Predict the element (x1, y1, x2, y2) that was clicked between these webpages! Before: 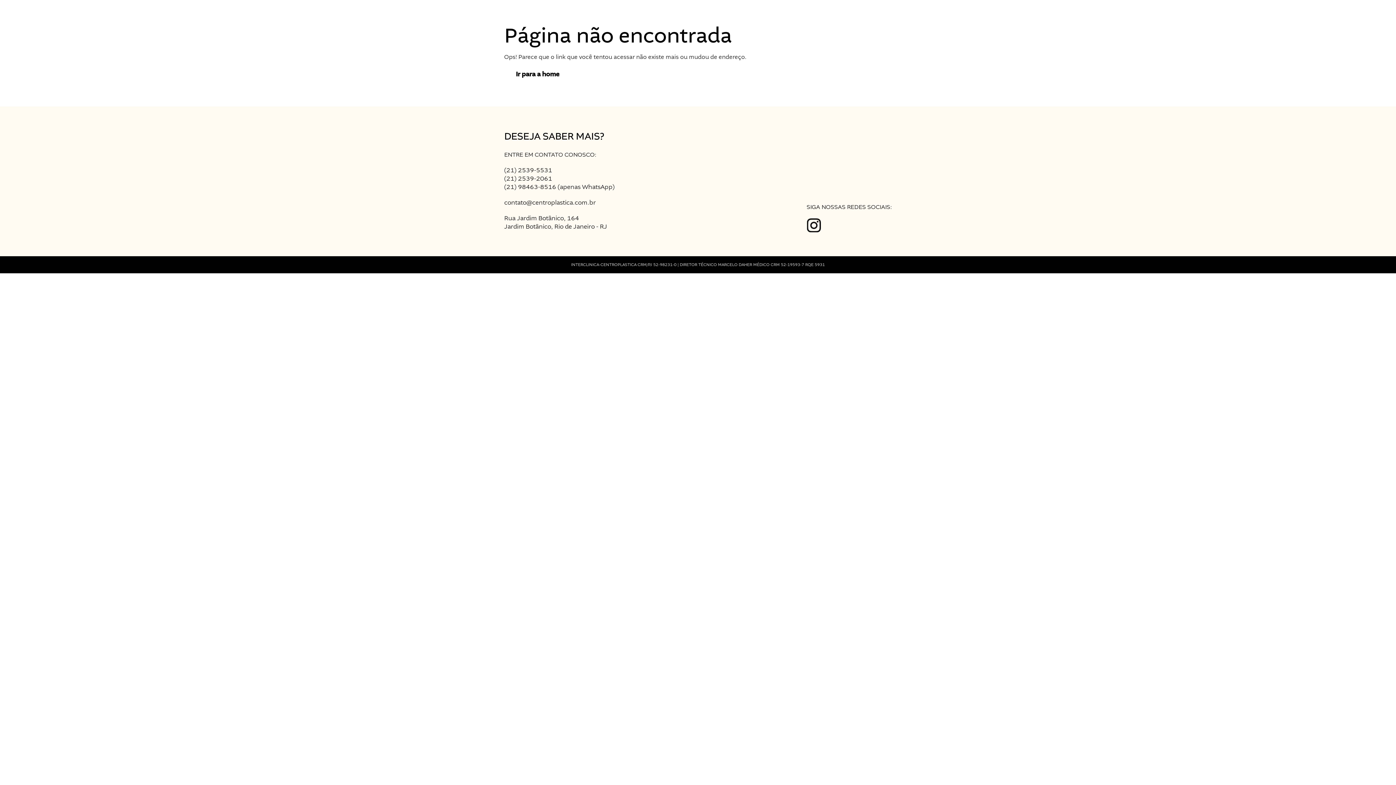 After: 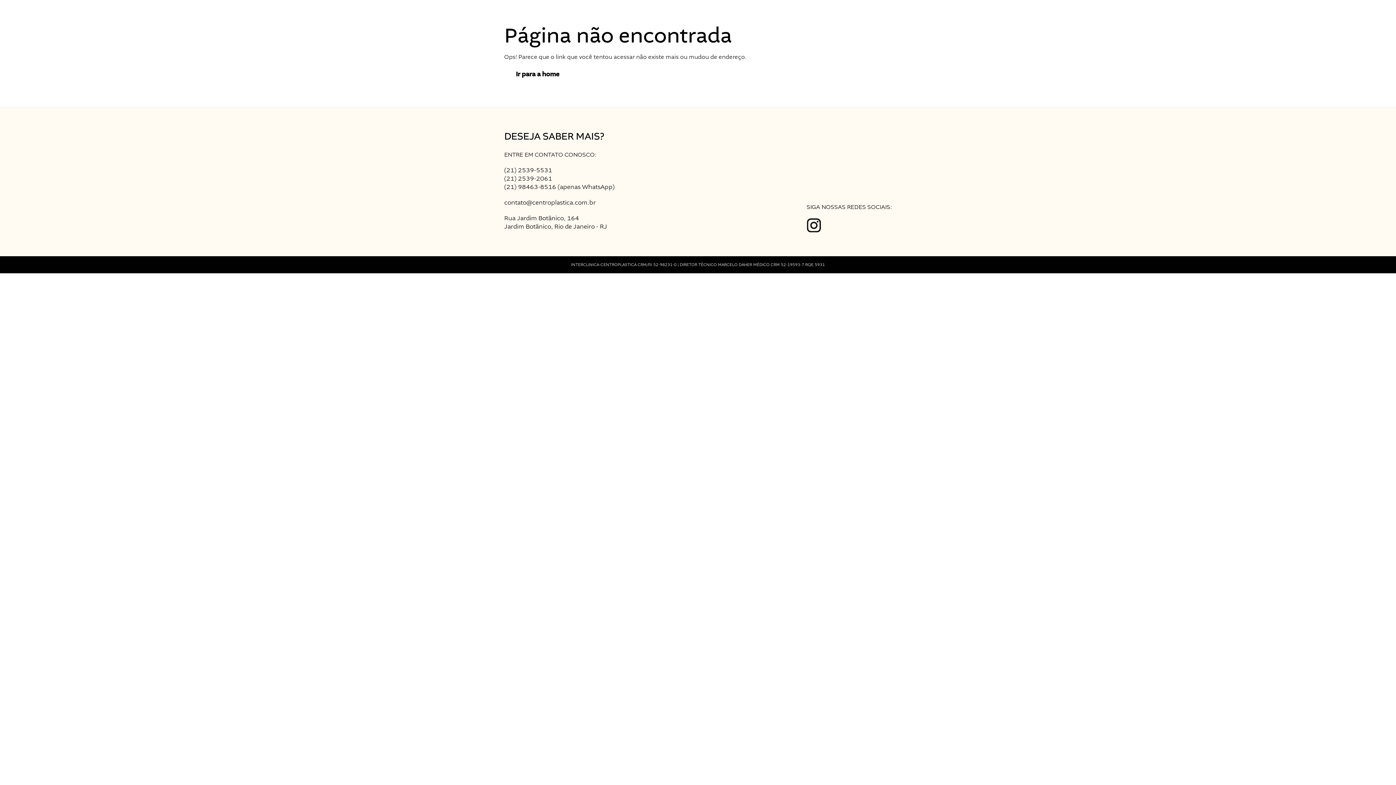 Action: bbox: (806, 218, 821, 226)